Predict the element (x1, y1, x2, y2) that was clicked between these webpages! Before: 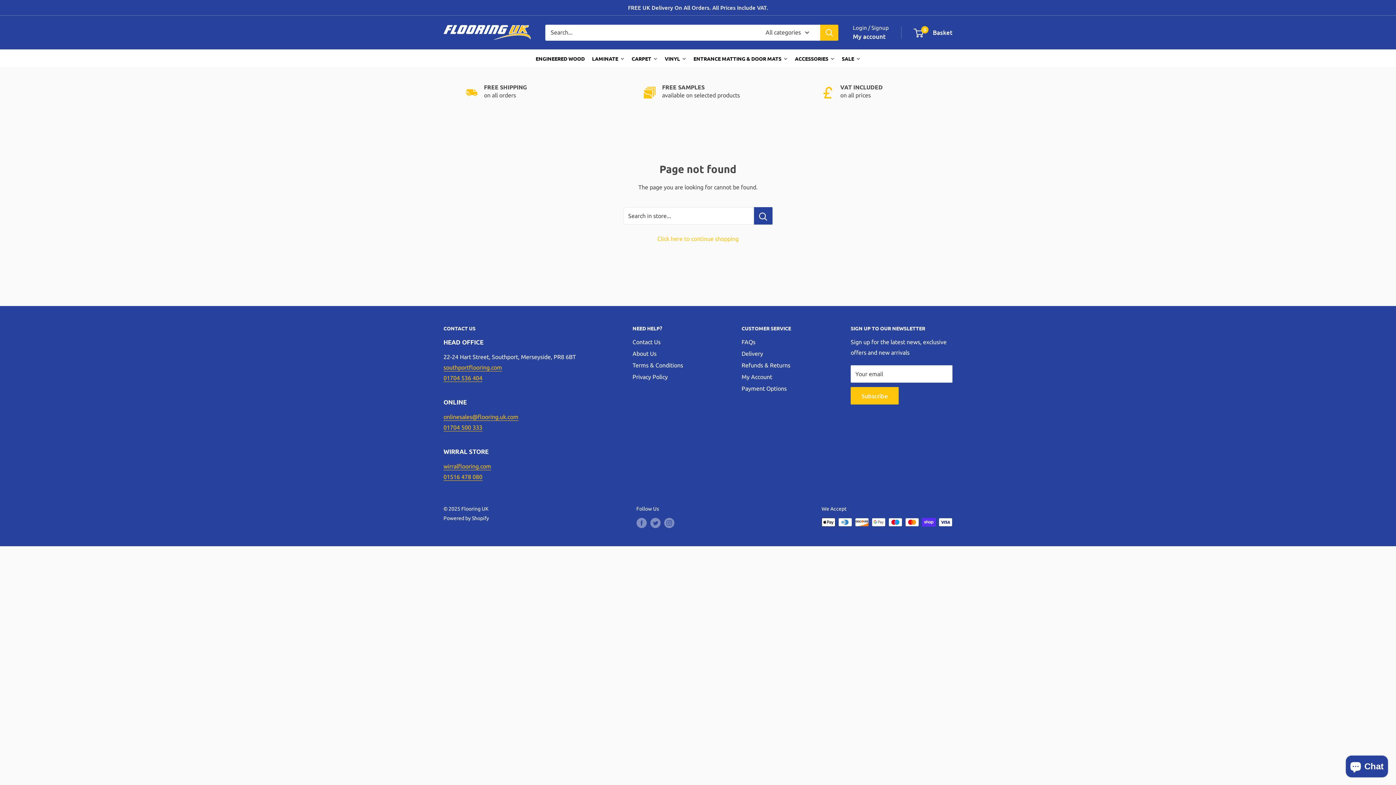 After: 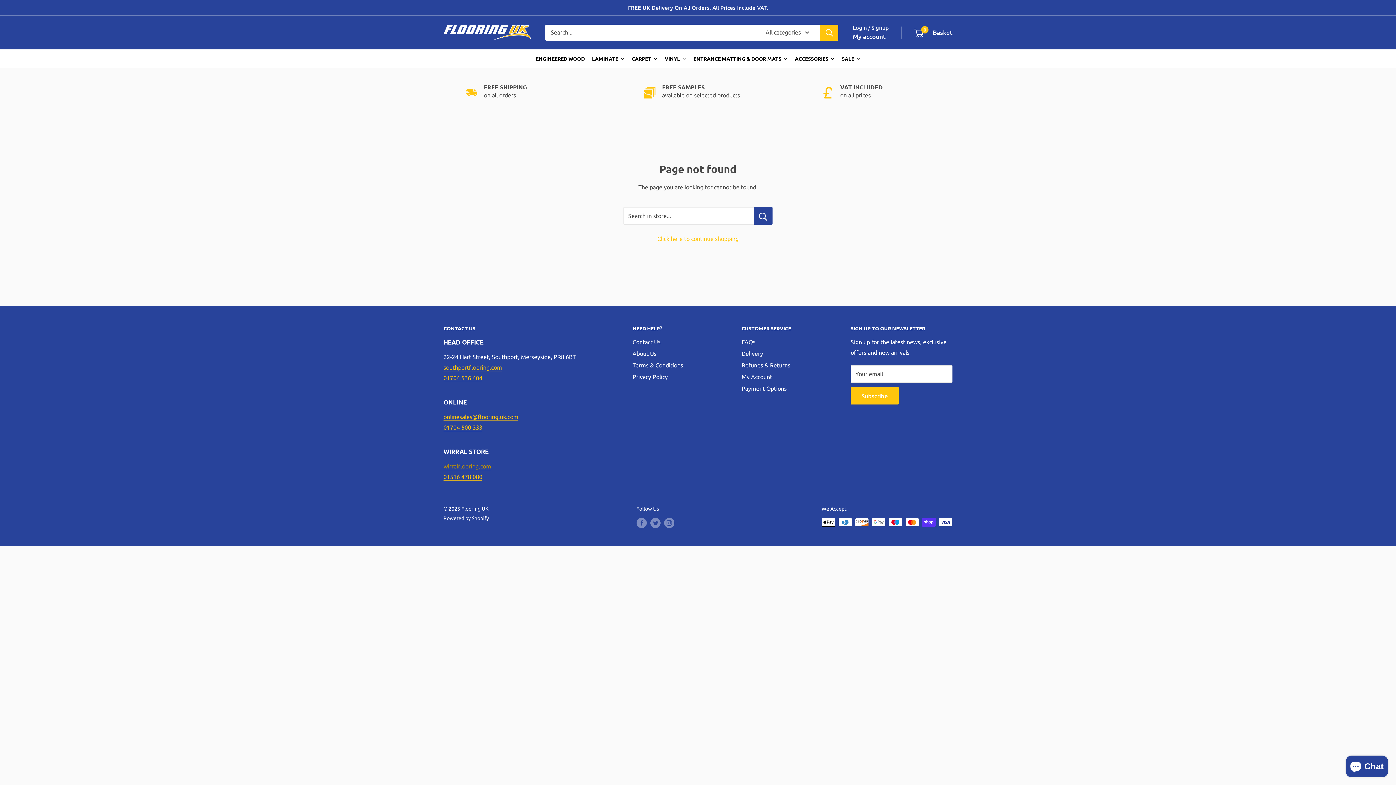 Action: bbox: (443, 463, 491, 469) label: wirralflooring.com
